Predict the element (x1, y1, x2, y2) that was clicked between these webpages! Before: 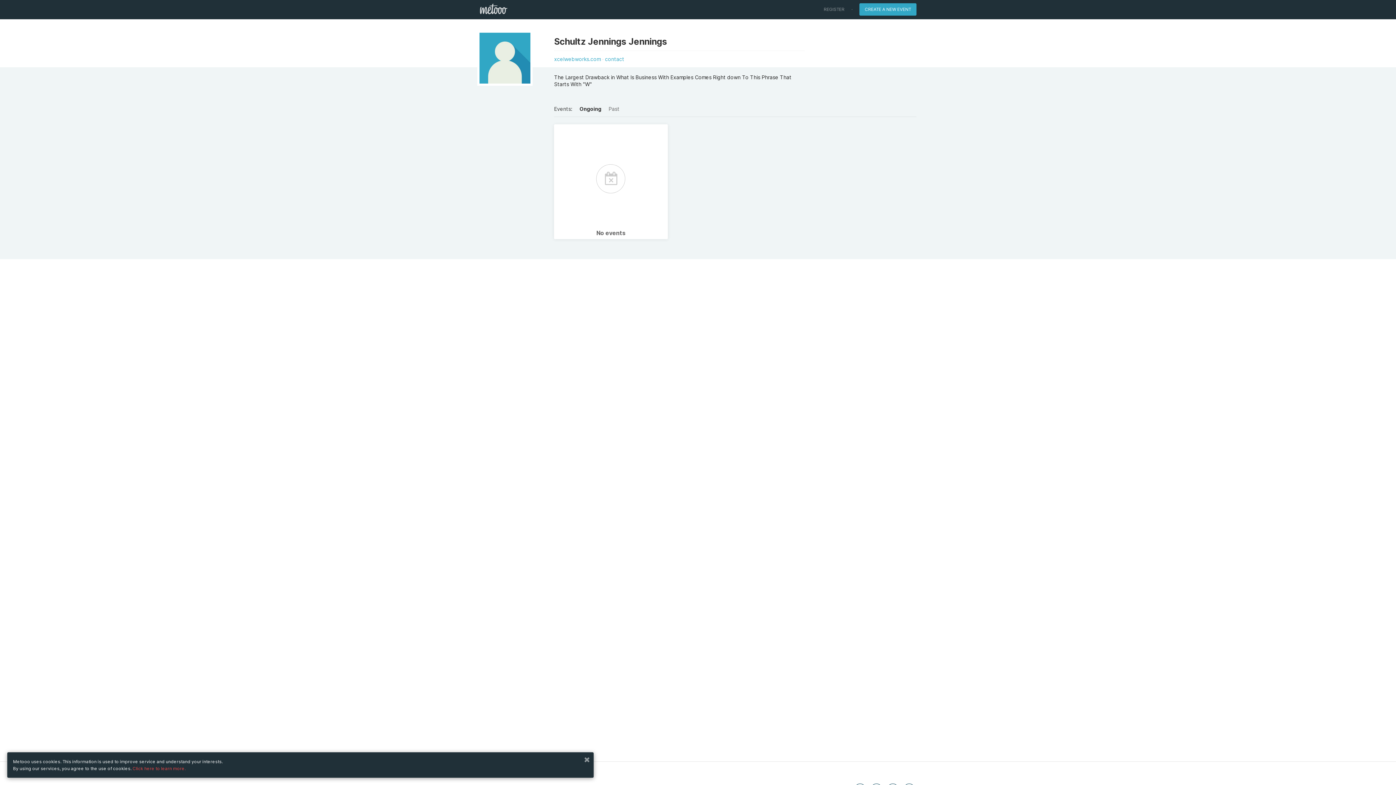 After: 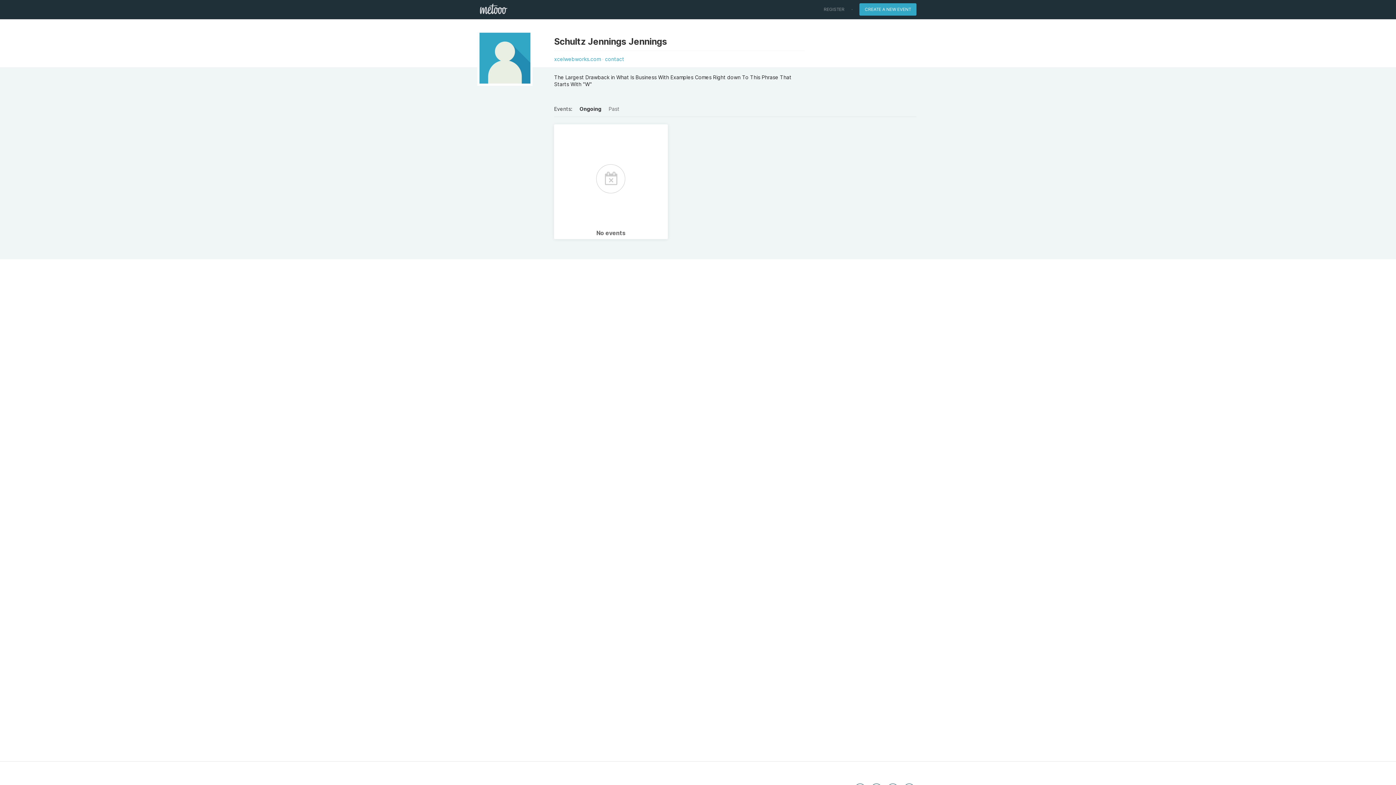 Action: bbox: (584, 754, 590, 765)